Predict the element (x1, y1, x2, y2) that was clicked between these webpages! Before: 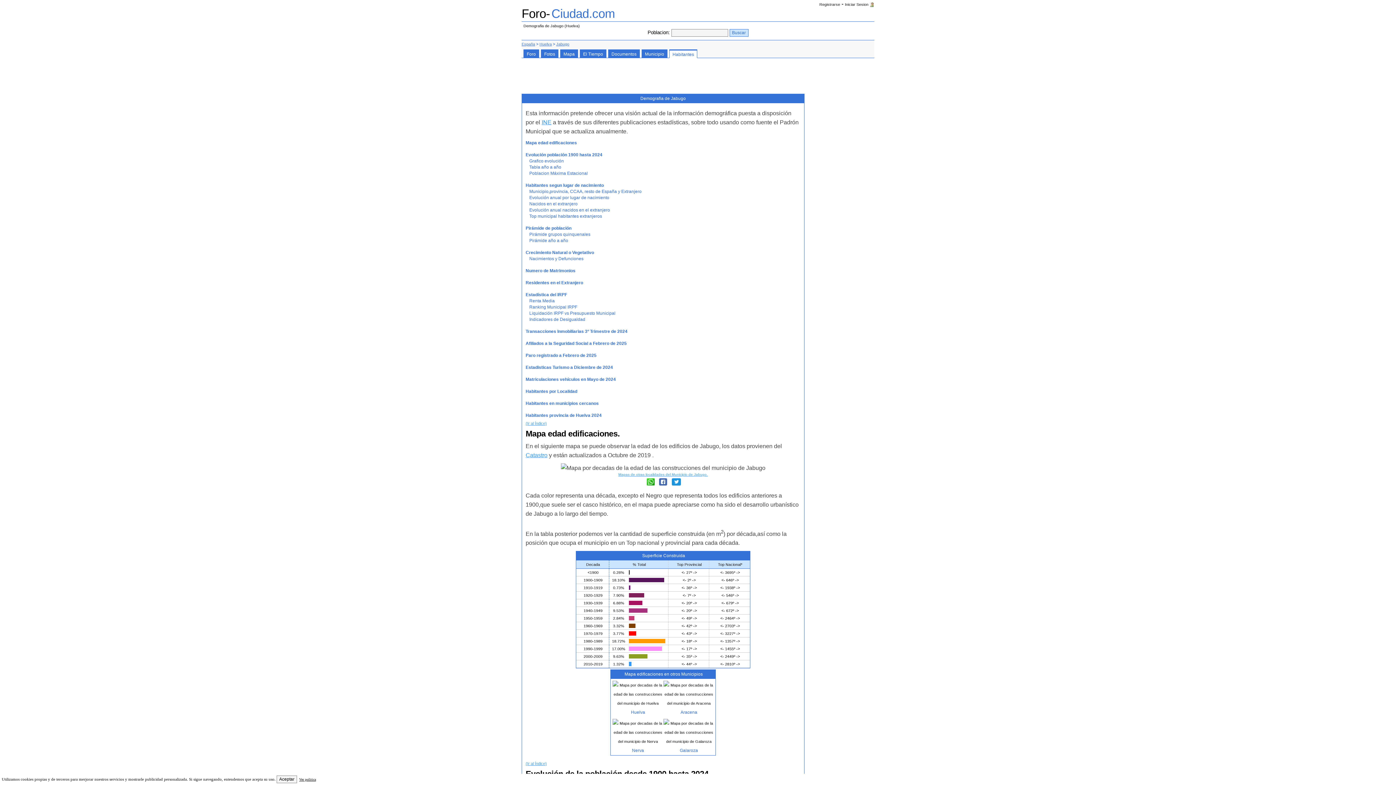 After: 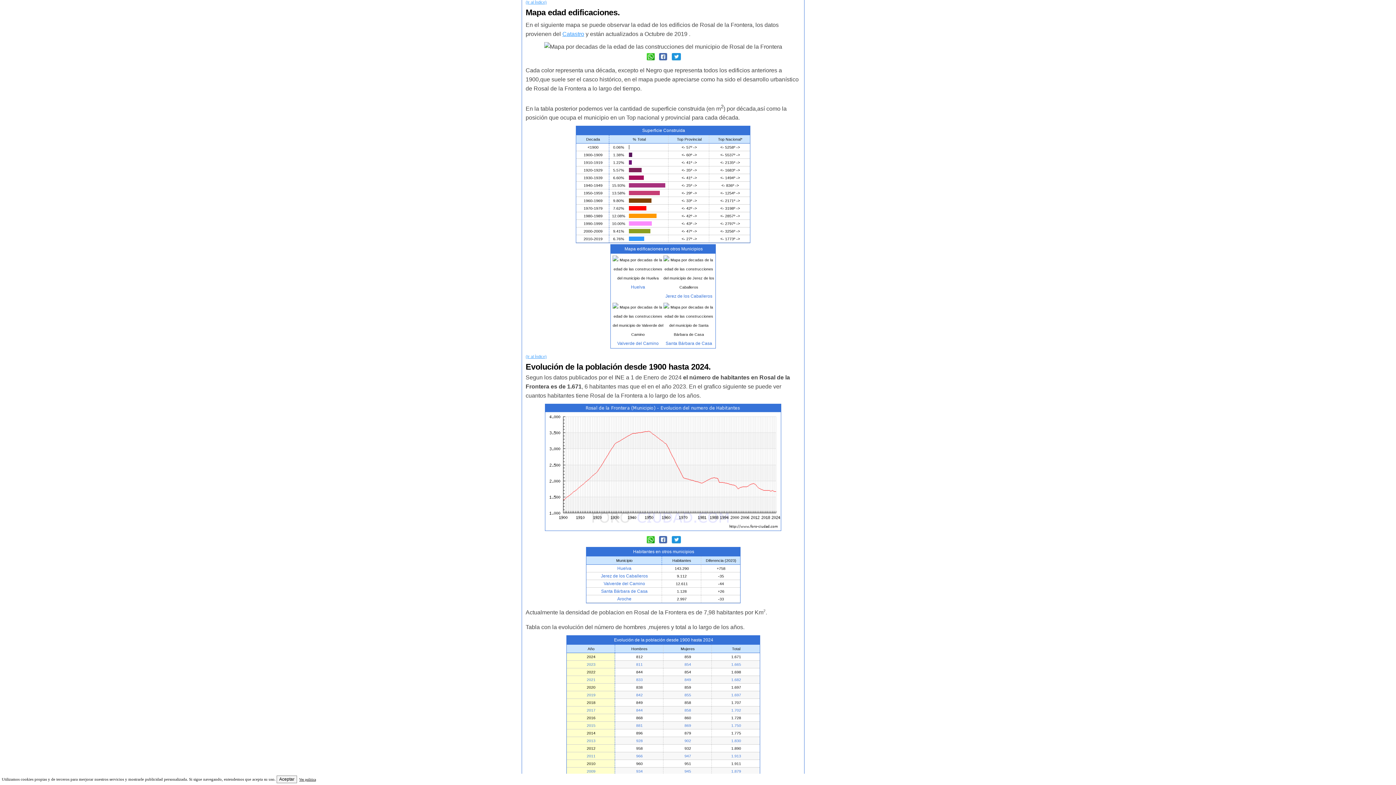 Action: bbox: (681, 631, 685, 636) label: <-